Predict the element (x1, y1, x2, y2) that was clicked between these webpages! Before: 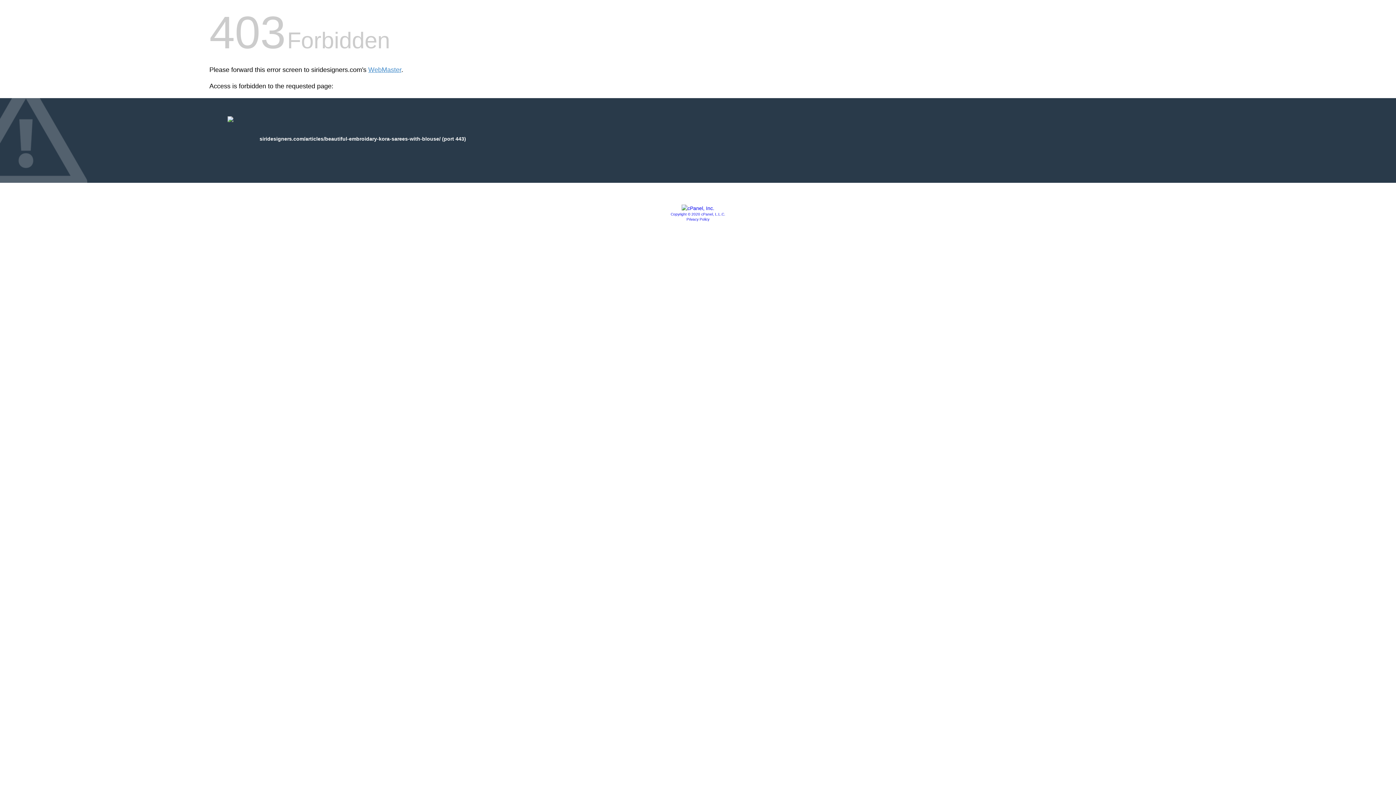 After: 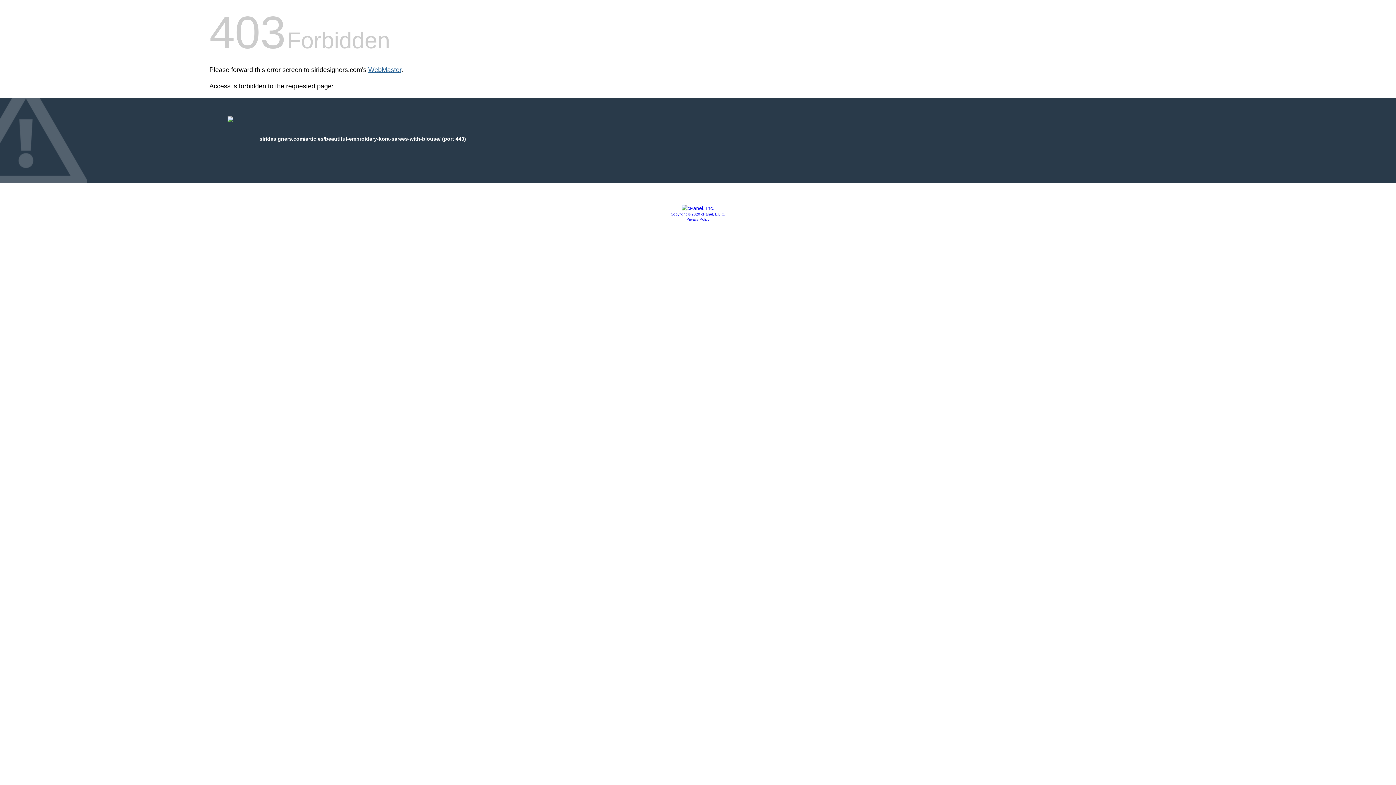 Action: label: WebMaster bbox: (368, 66, 401, 73)